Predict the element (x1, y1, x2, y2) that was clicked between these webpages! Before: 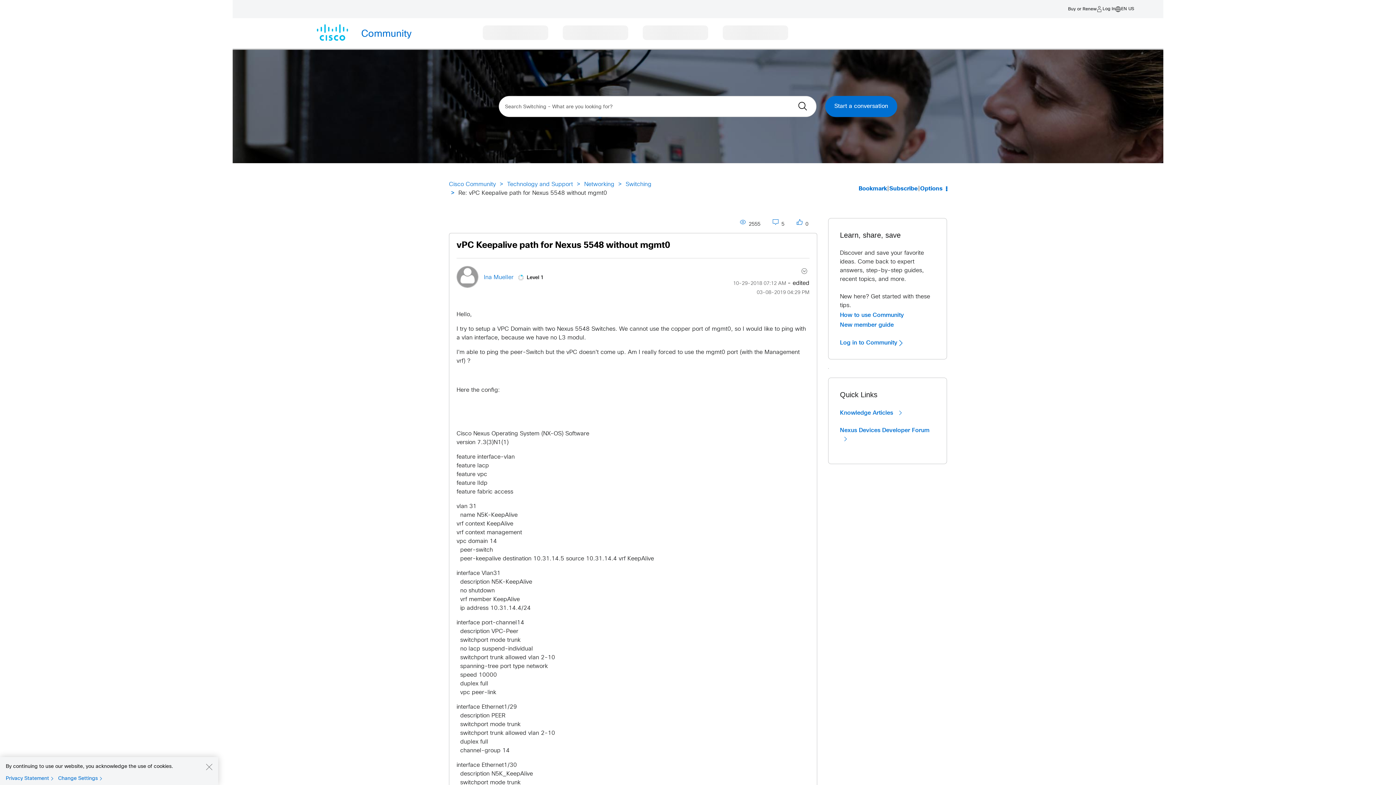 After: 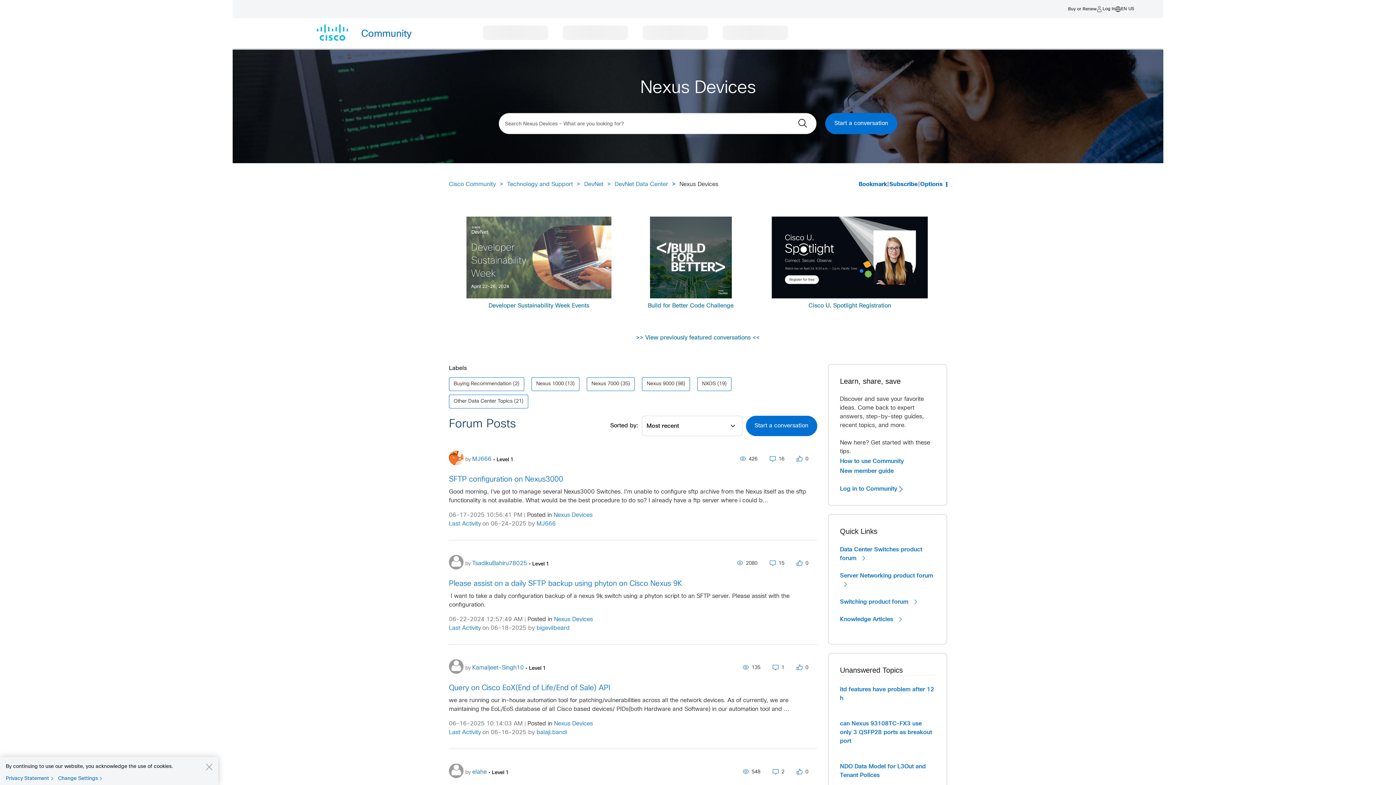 Action: label: Nexus Devices Developer Forum  bbox: (840, 426, 935, 443)